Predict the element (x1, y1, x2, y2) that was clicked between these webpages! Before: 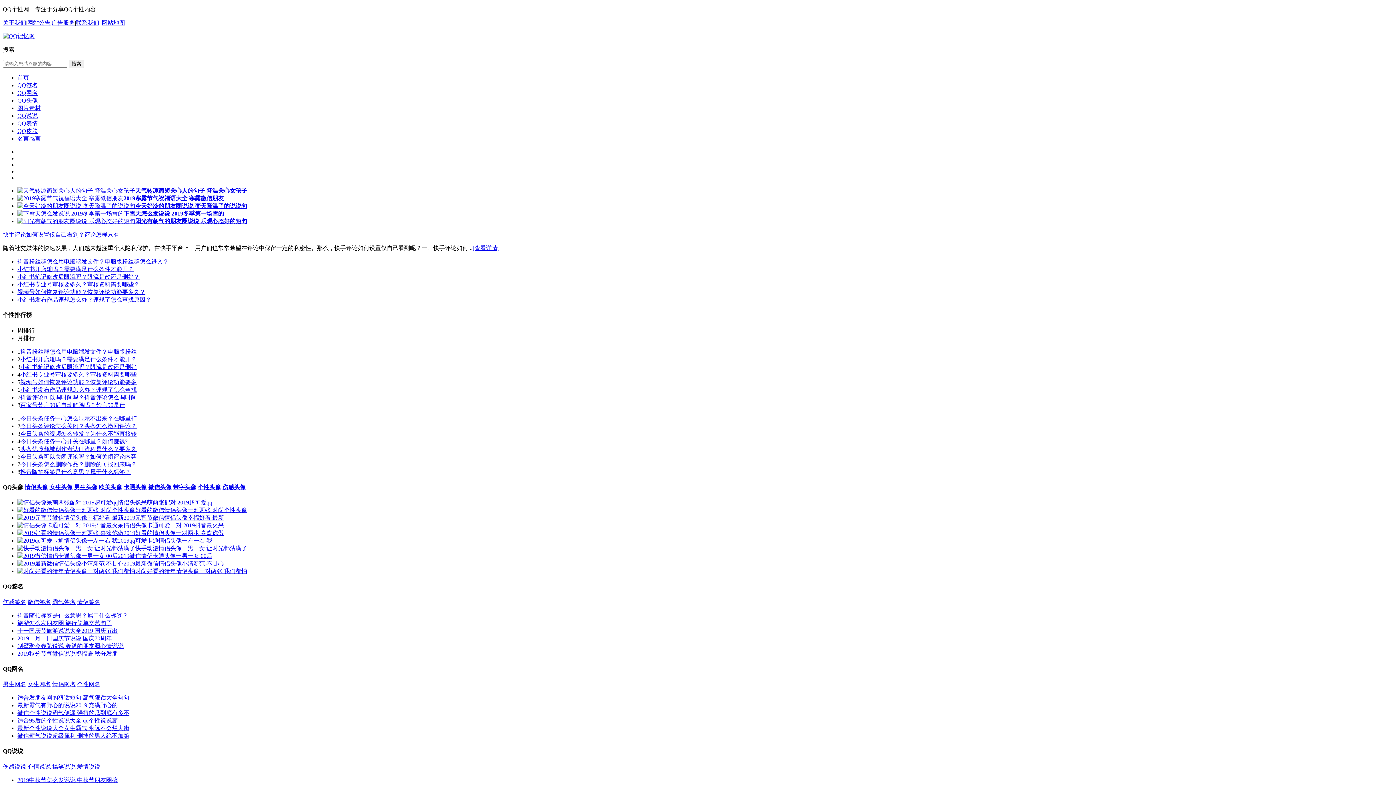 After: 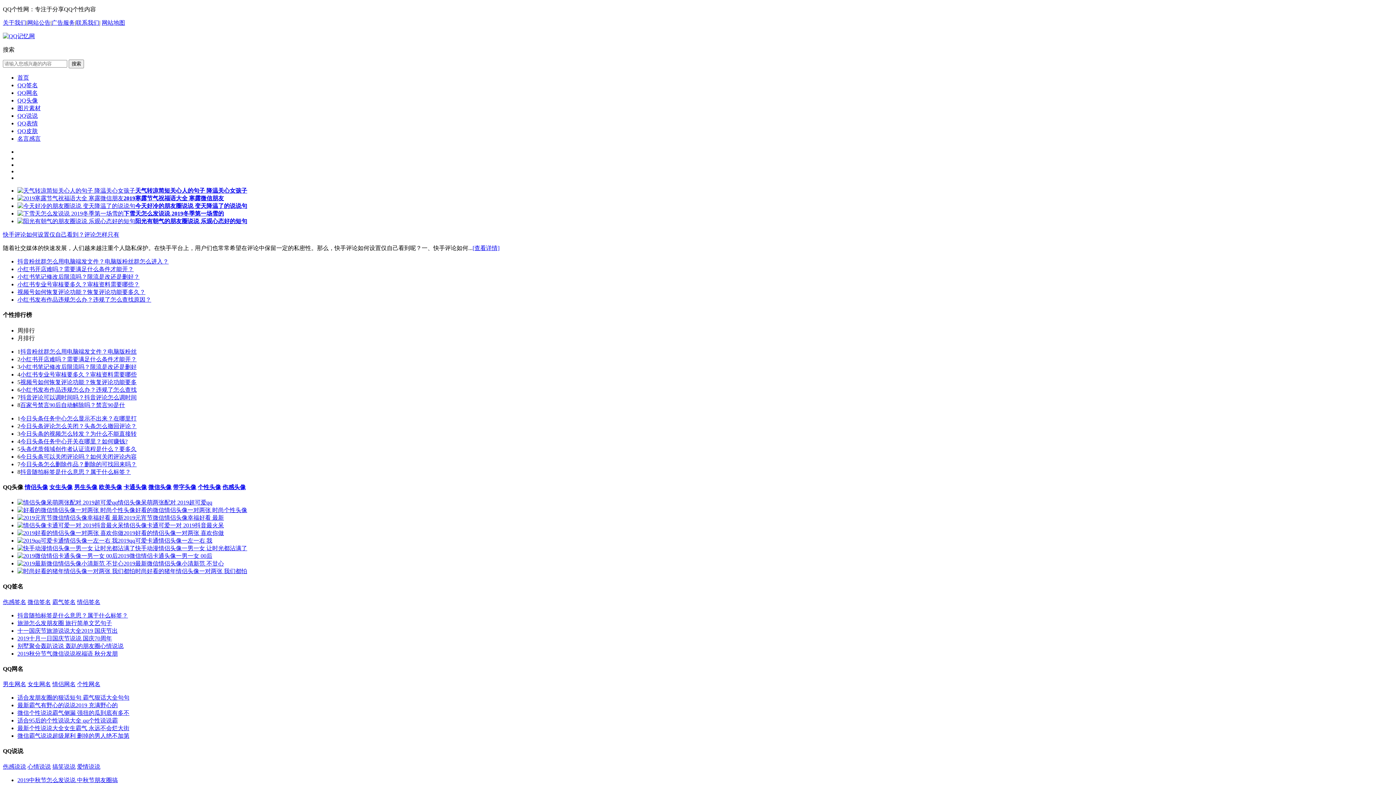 Action: label: 2019秋分节气微信说说祝福语 秋分发朋 bbox: (17, 650, 117, 656)